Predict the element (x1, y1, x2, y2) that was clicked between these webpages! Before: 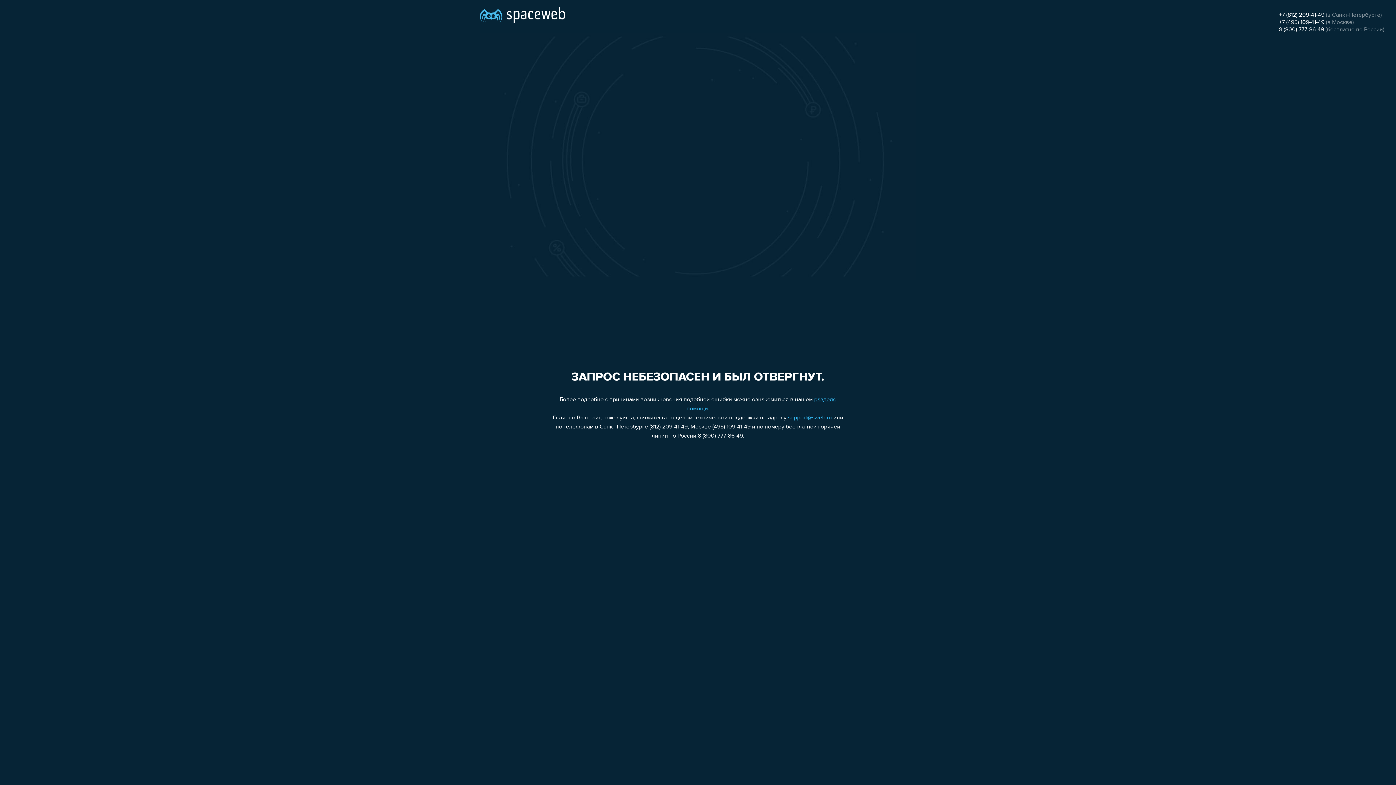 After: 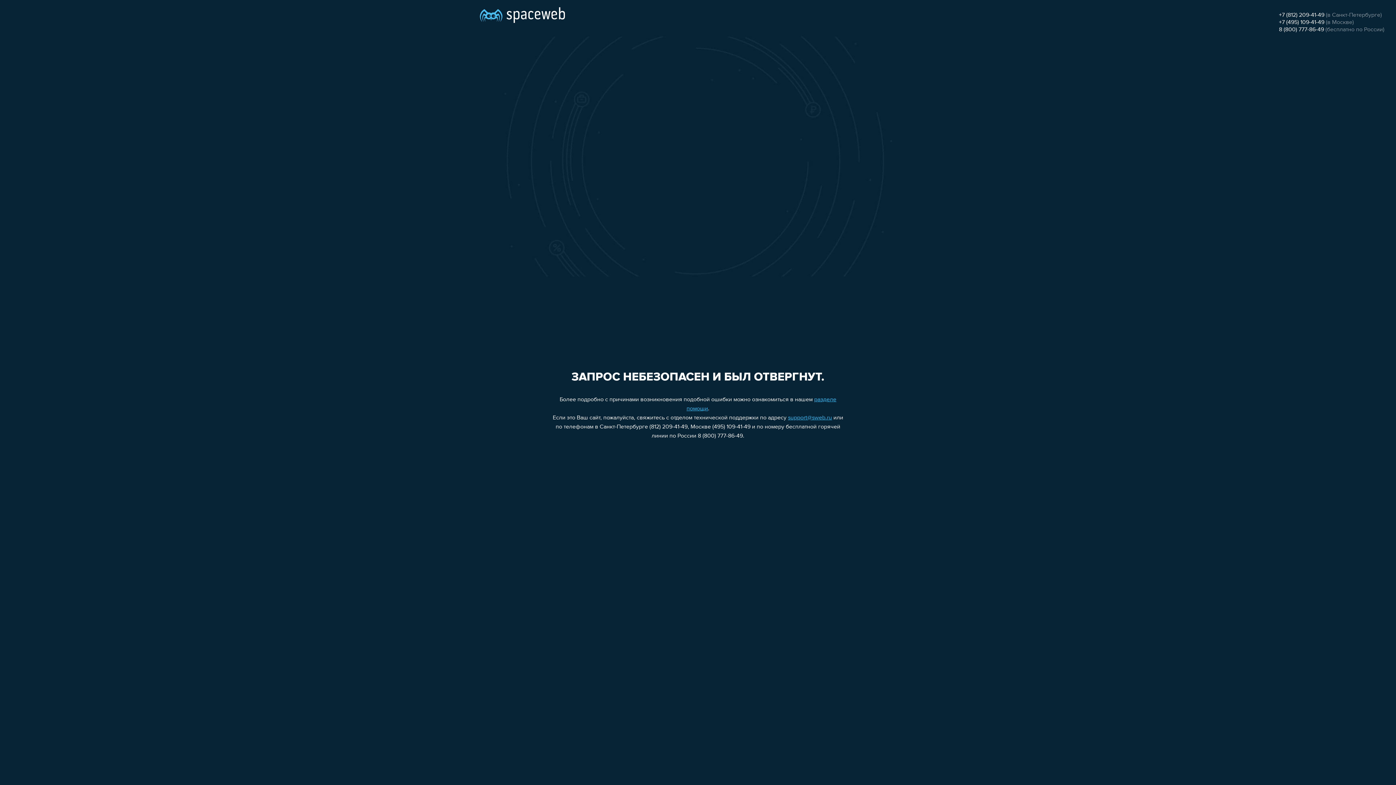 Action: bbox: (788, 415, 832, 421) label: support@sweb.ru